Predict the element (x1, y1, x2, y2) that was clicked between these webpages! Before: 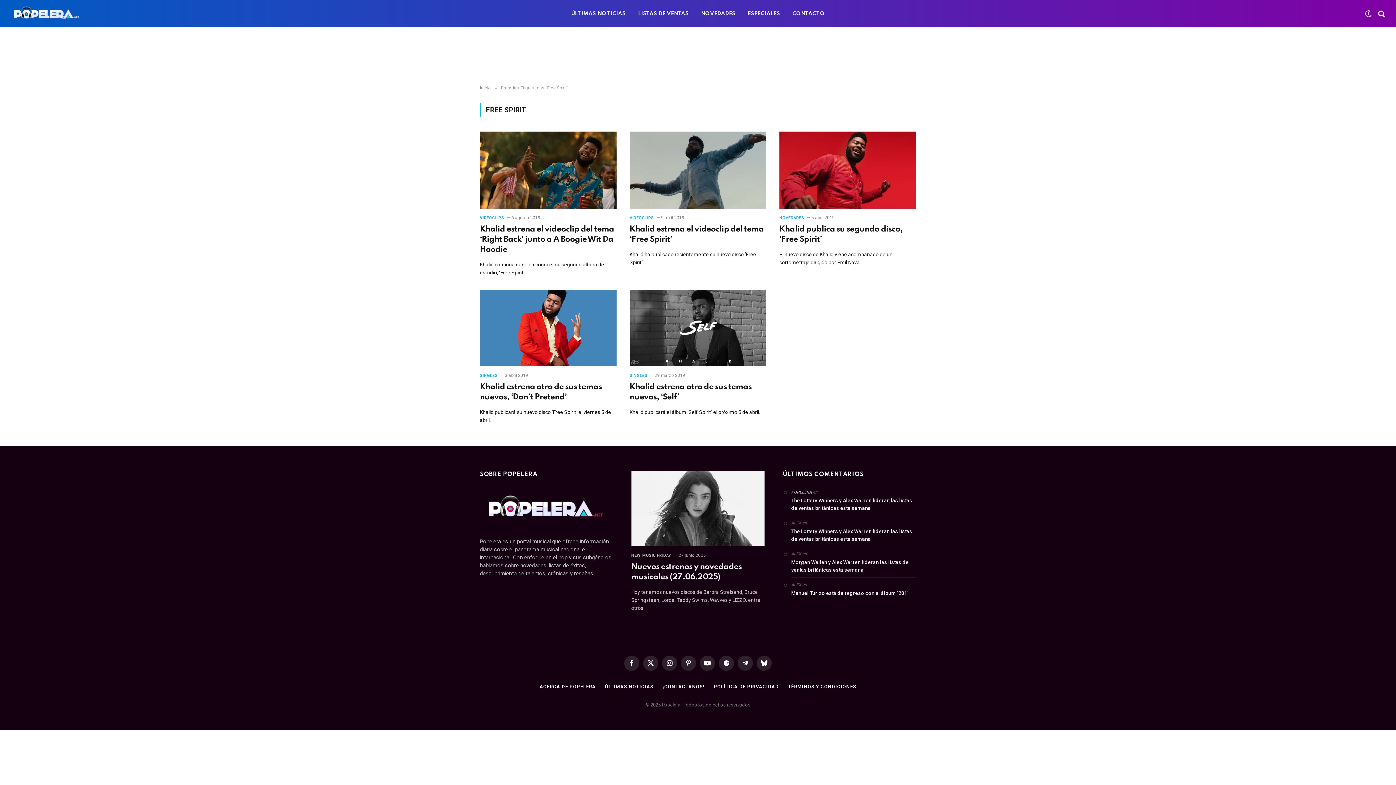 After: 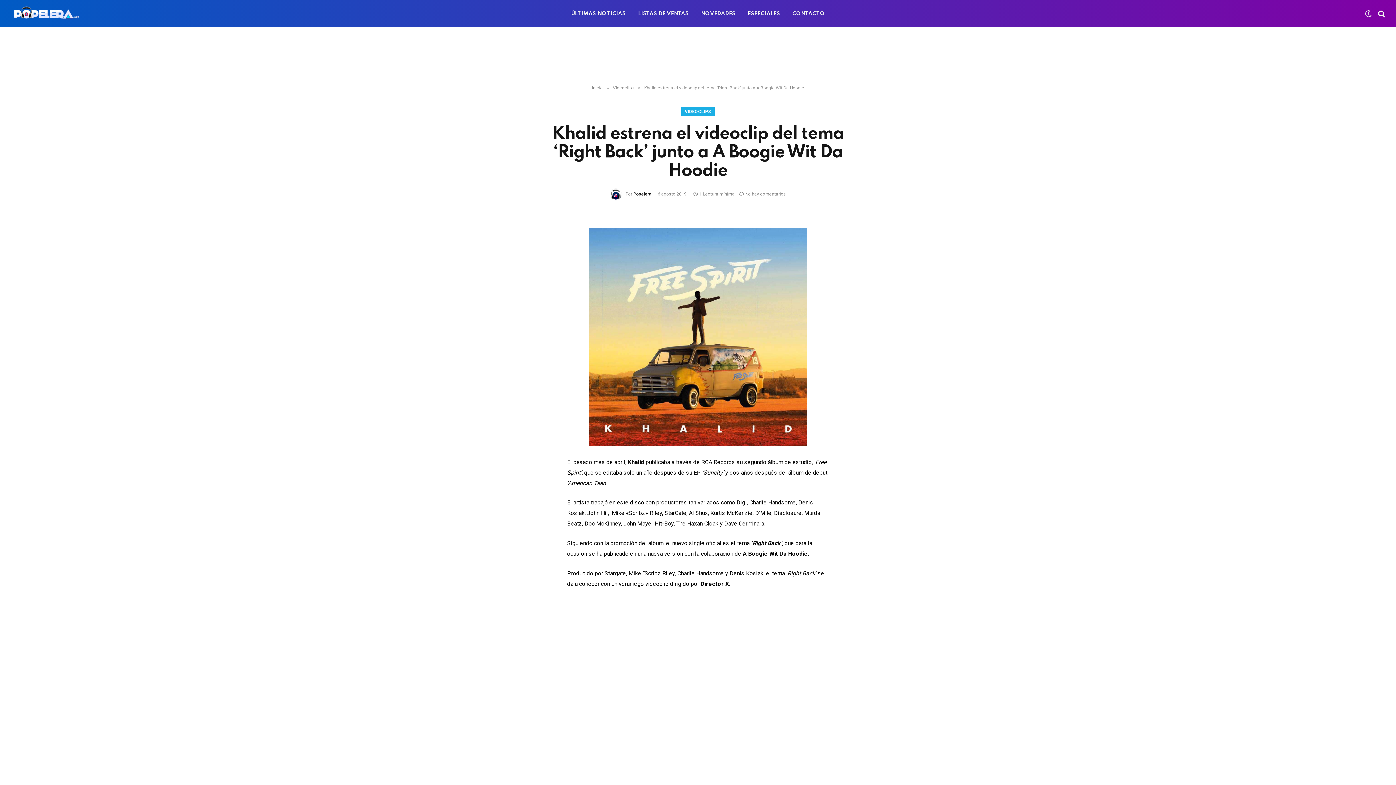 Action: label: Khalid estrena el videoclip del tema ‘Right Back’ junto a A Boogie Wit Da Hoodie bbox: (480, 224, 616, 254)